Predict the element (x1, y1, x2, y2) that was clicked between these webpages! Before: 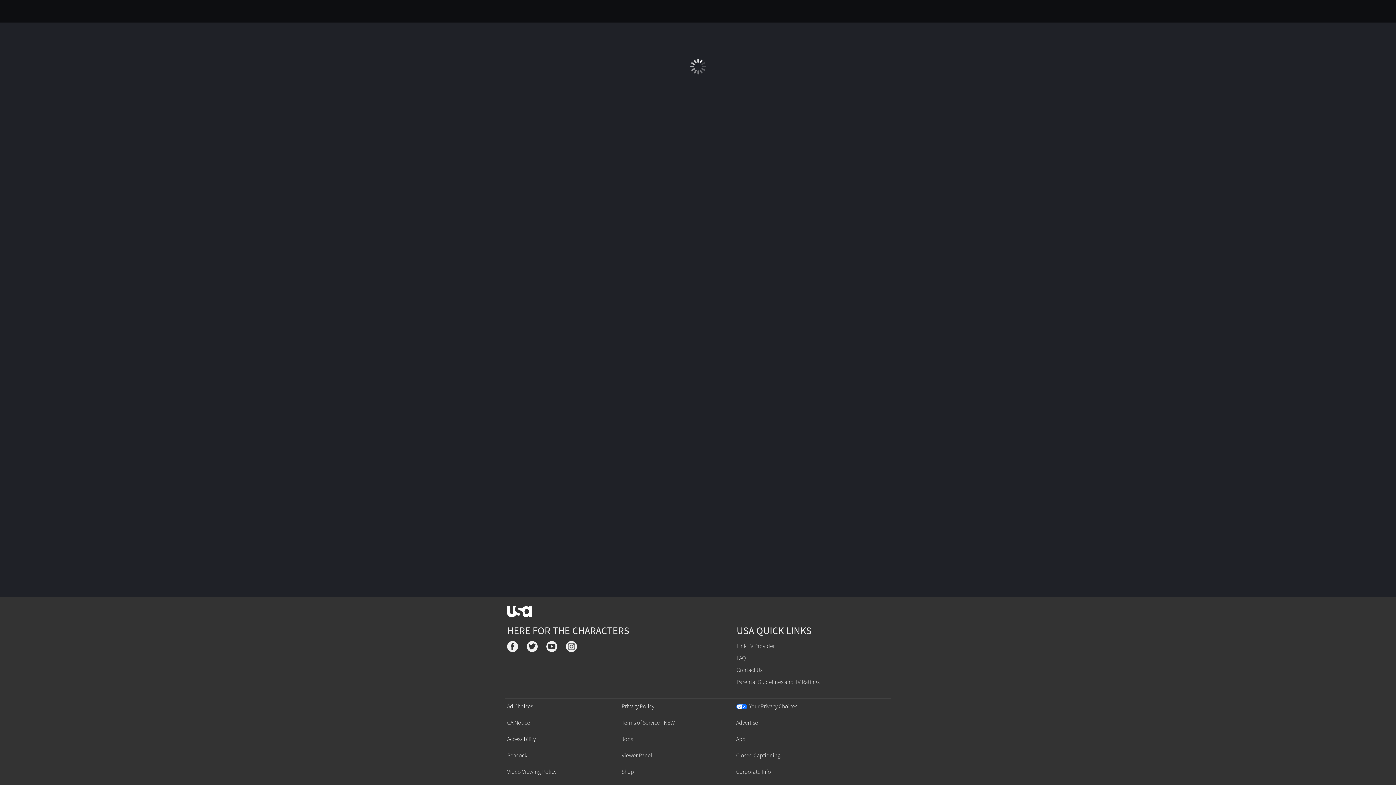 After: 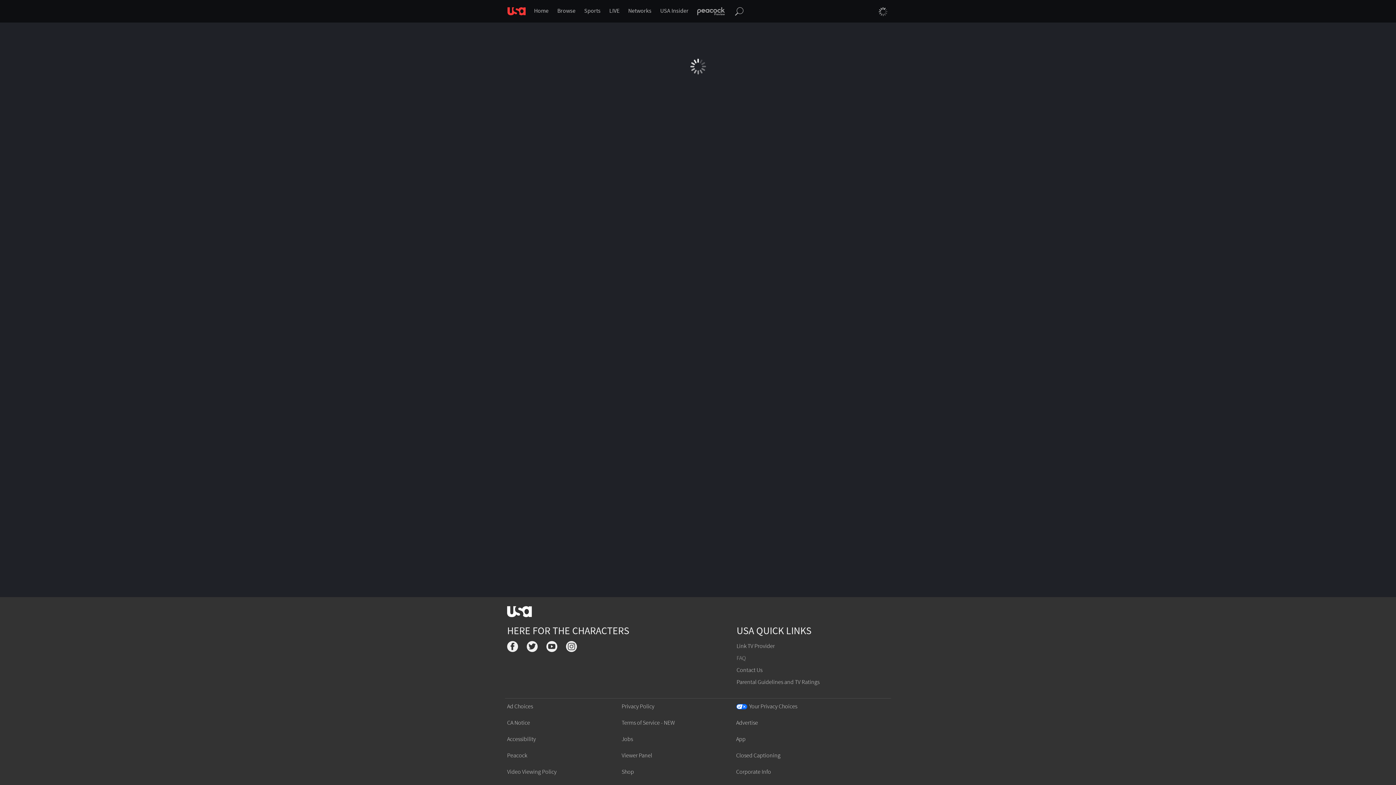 Action: label: FAQ bbox: (736, 654, 745, 662)